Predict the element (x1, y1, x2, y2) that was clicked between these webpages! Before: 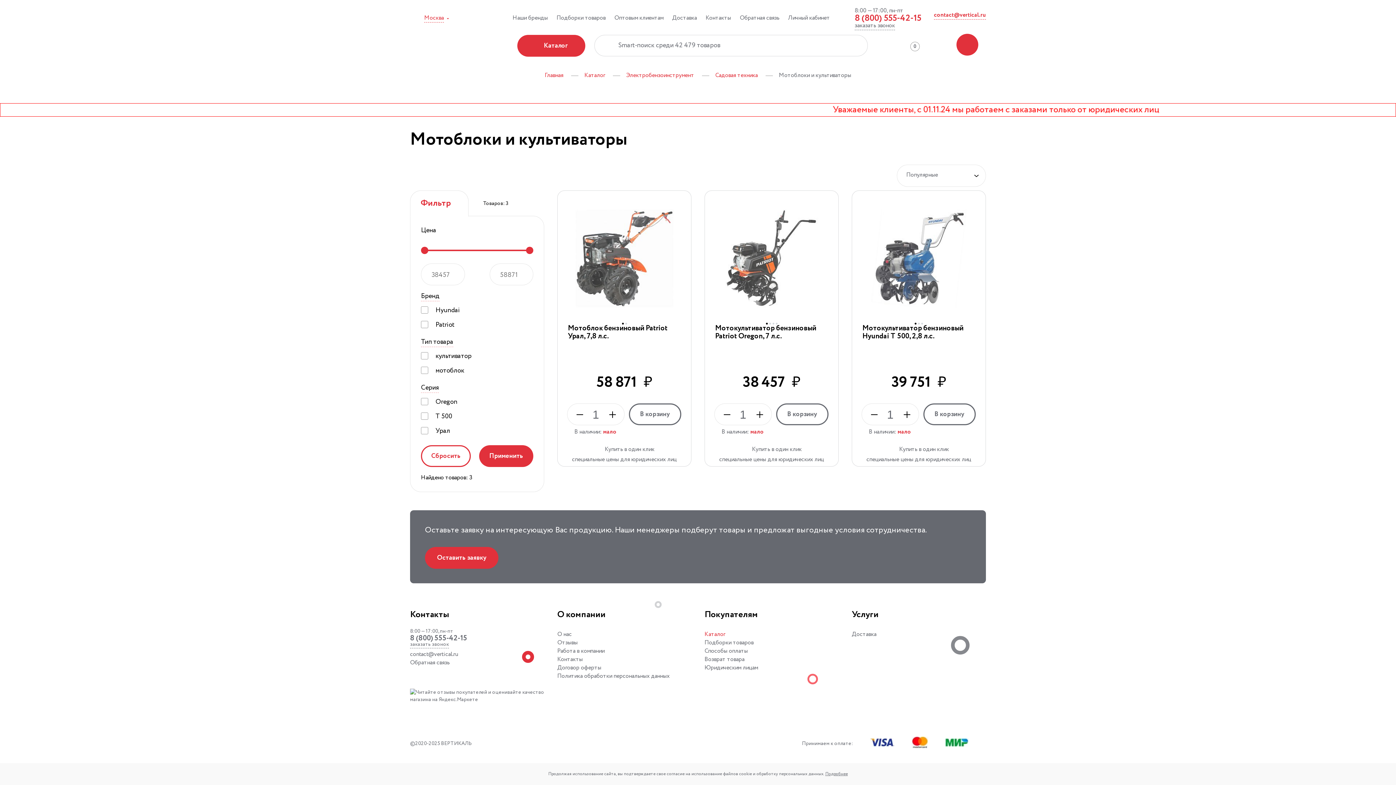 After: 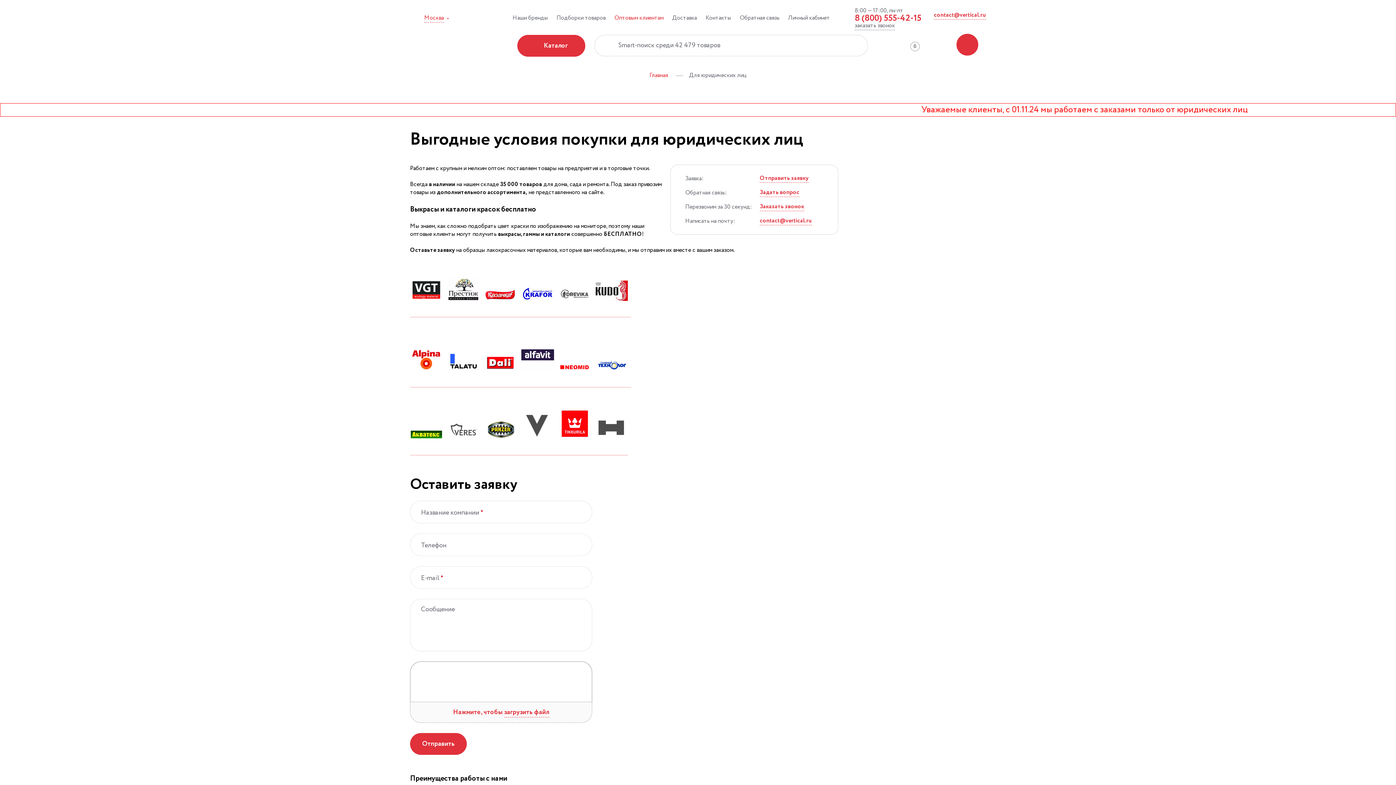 Action: label: специальные цены для юридических лиц bbox: (866, 455, 971, 464)